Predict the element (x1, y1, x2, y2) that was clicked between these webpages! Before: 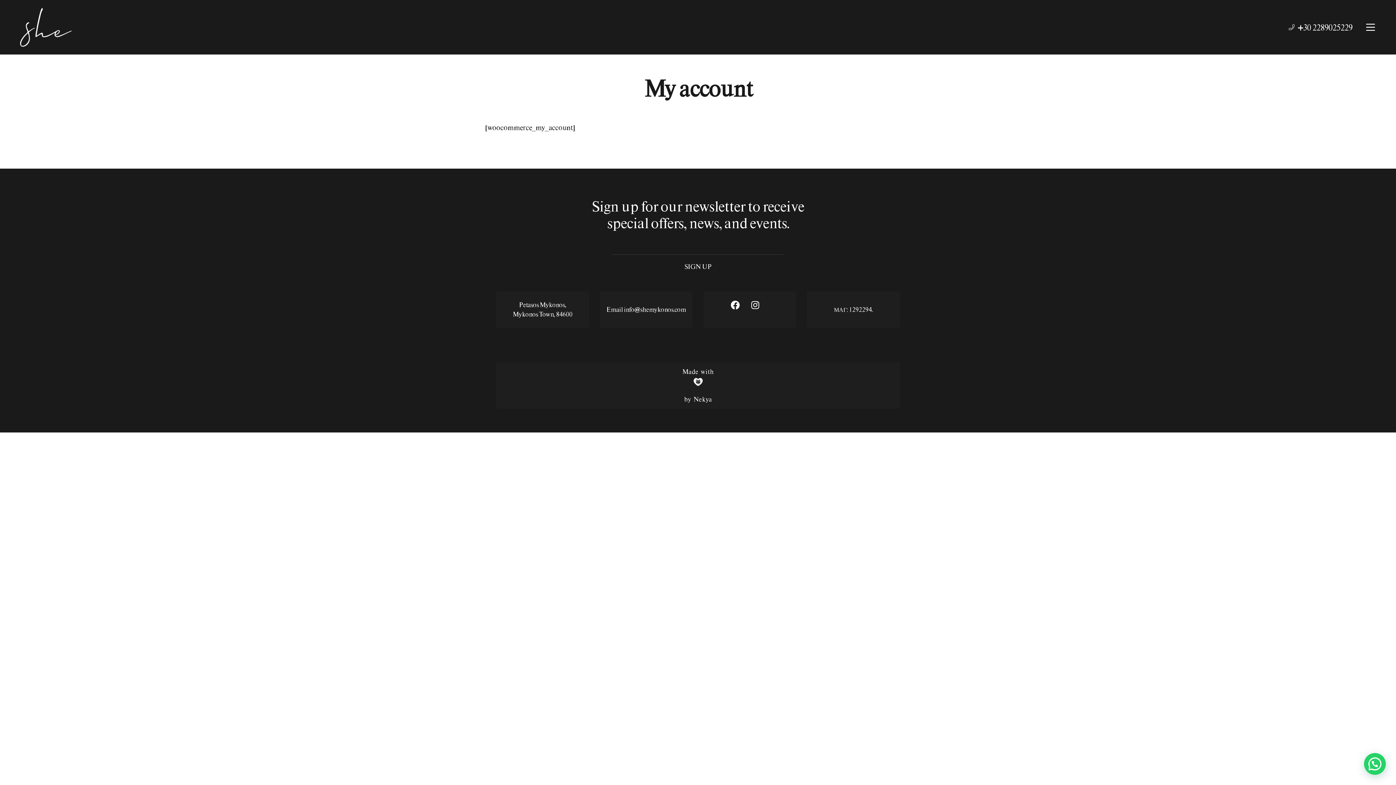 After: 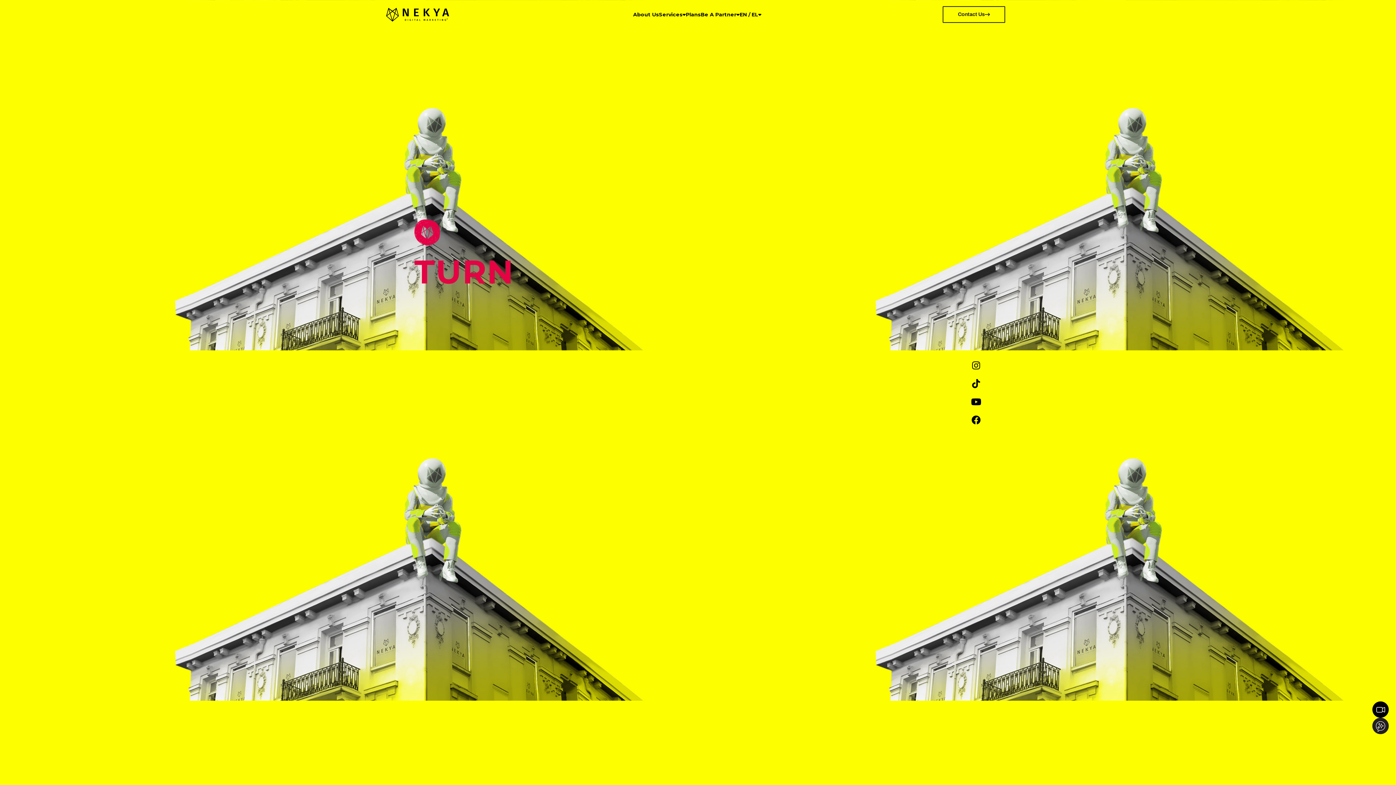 Action: bbox: (501, 378, 894, 386)